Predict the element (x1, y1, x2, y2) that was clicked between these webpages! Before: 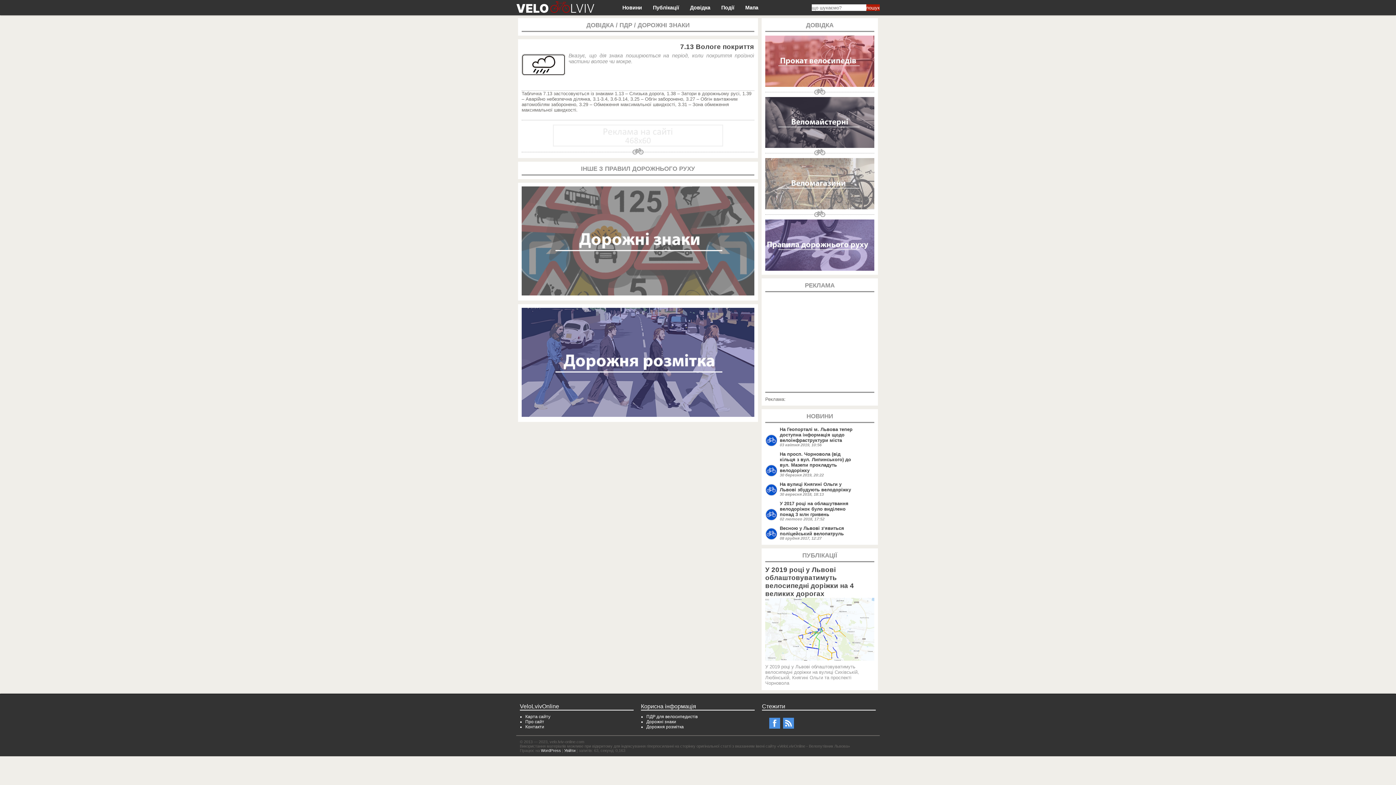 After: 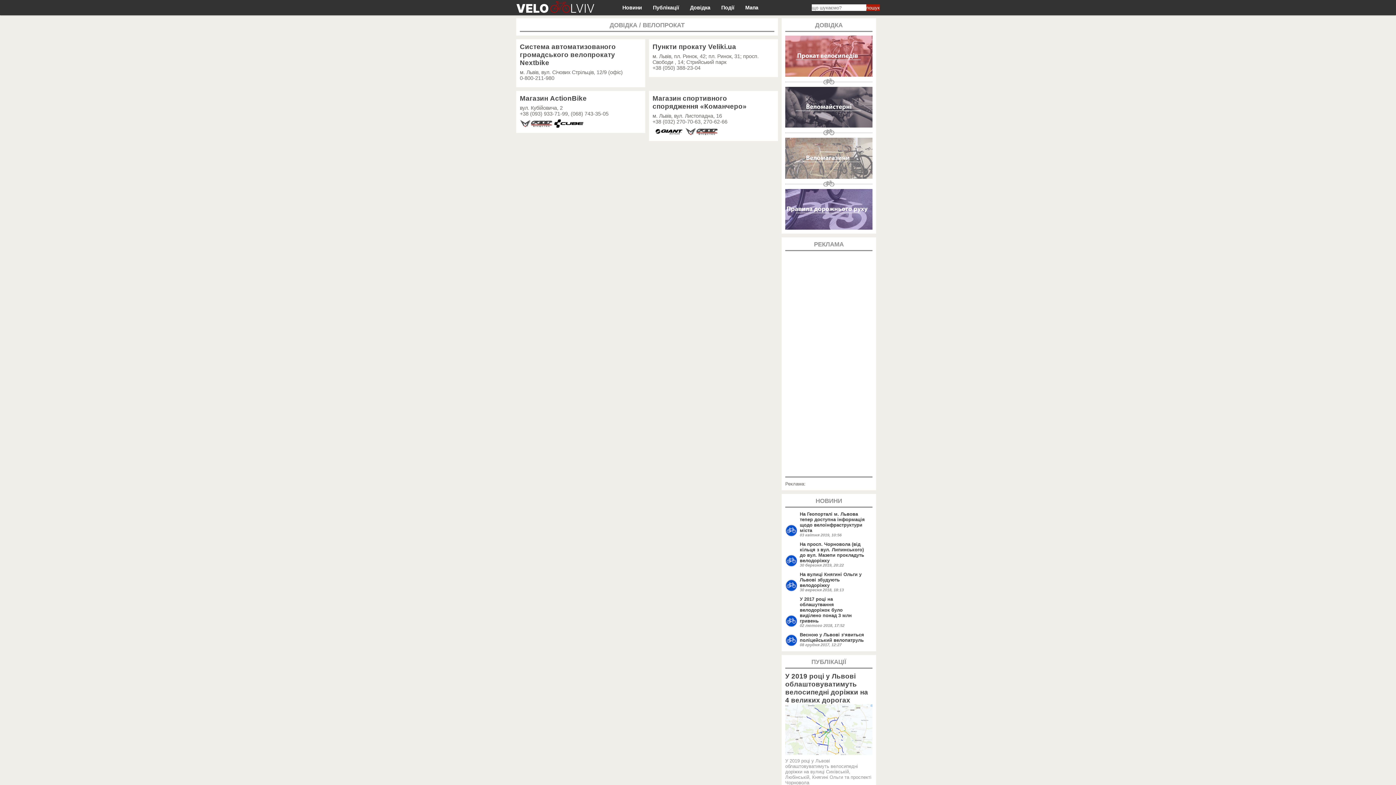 Action: bbox: (765, 81, 874, 87)